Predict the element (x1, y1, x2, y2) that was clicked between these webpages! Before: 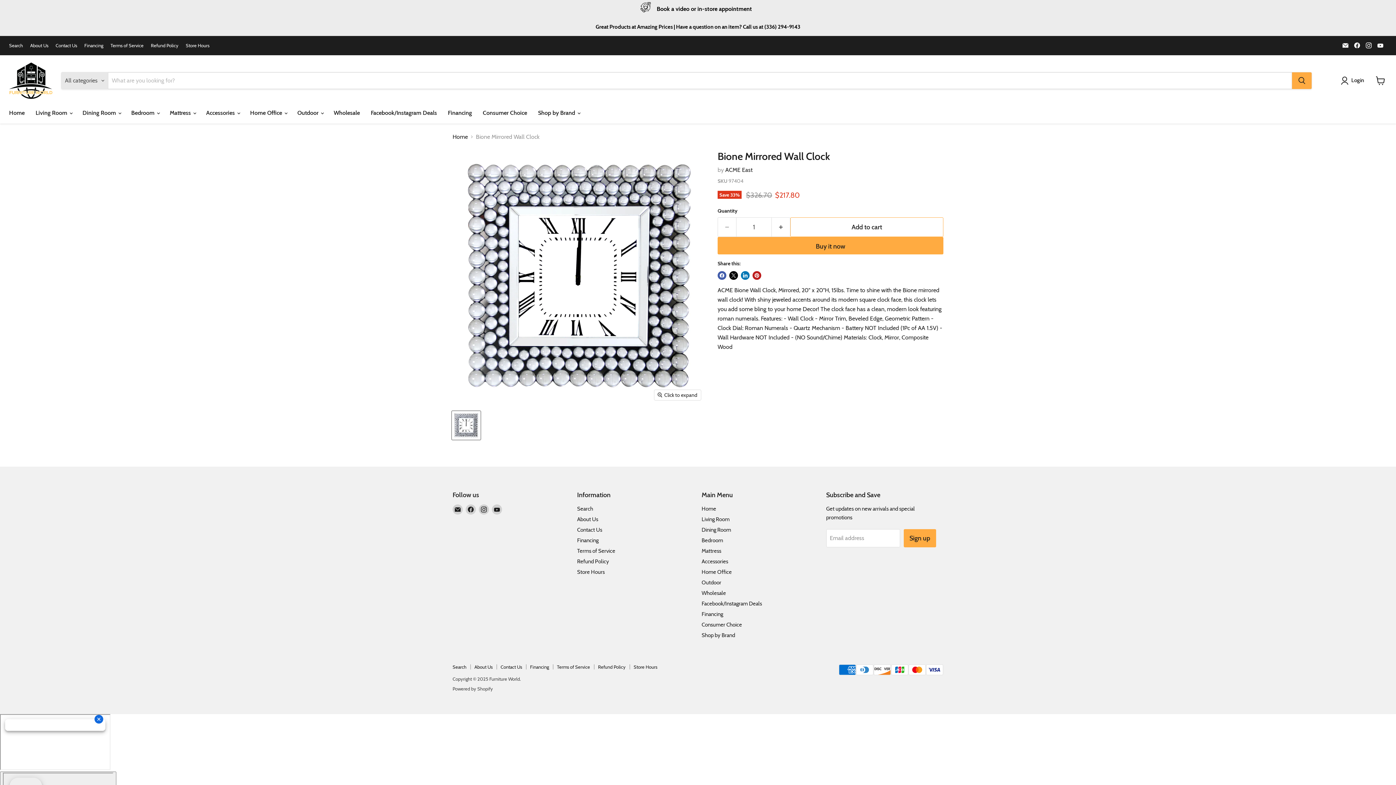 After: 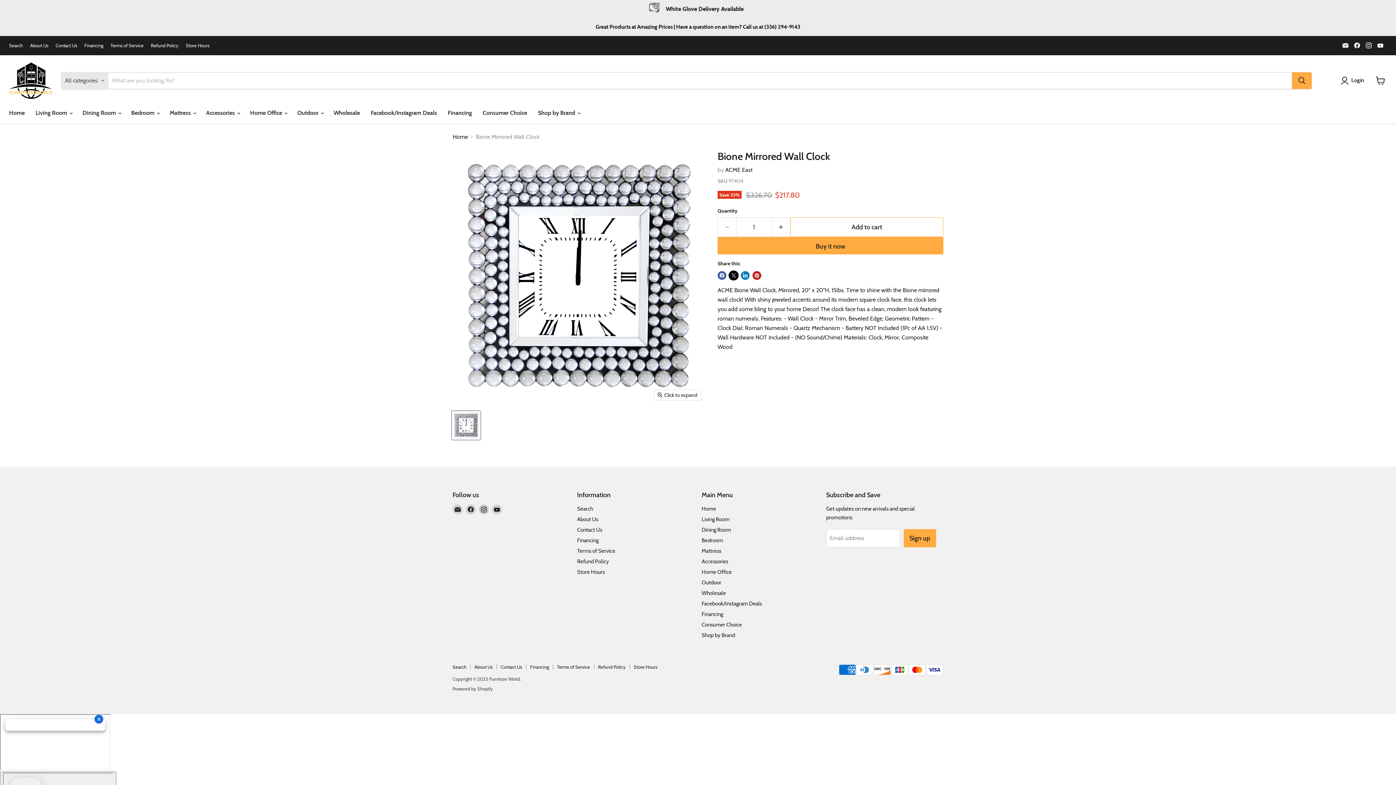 Action: bbox: (729, 271, 738, 279) label: Share on X